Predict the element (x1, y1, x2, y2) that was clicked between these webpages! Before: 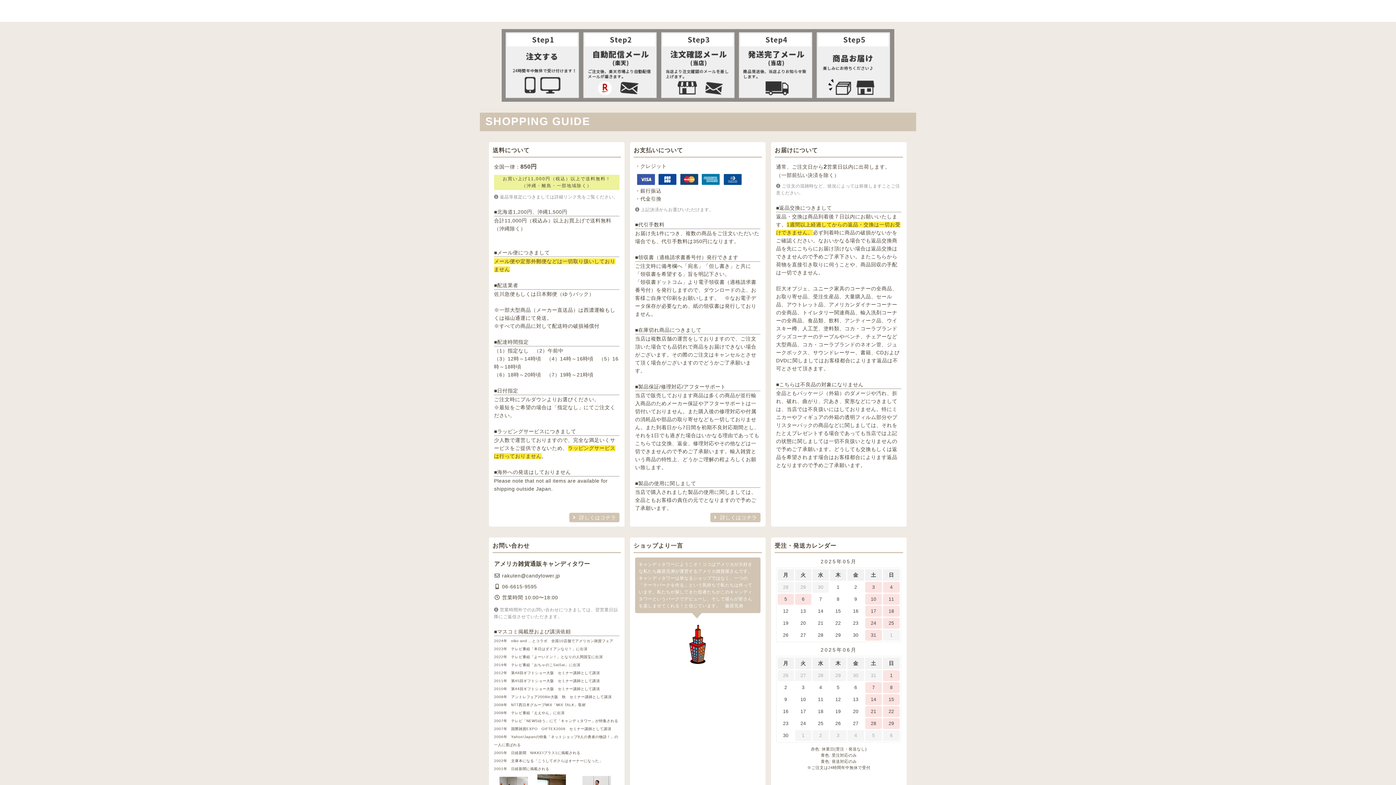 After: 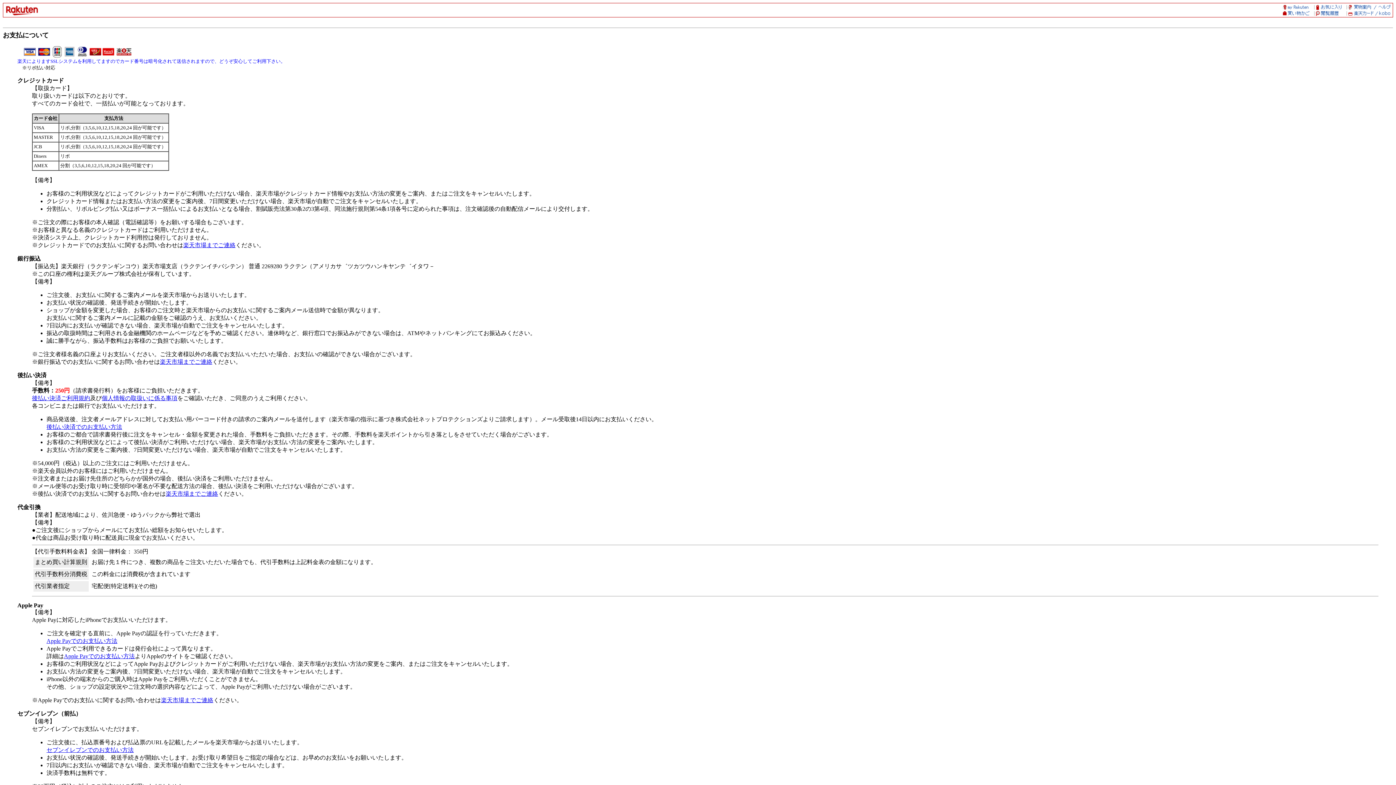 Action: label: 詳しくはコチラ bbox: (720, 515, 757, 520)